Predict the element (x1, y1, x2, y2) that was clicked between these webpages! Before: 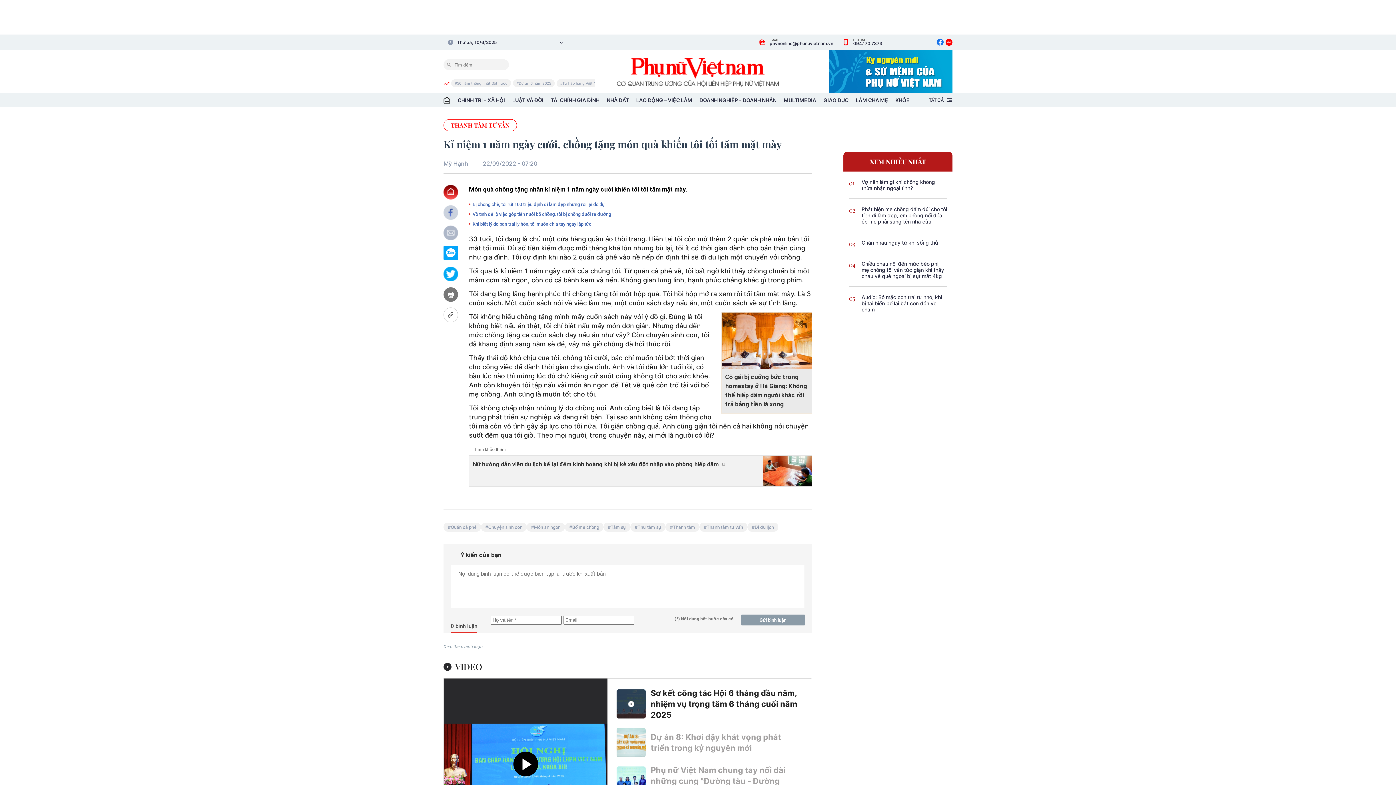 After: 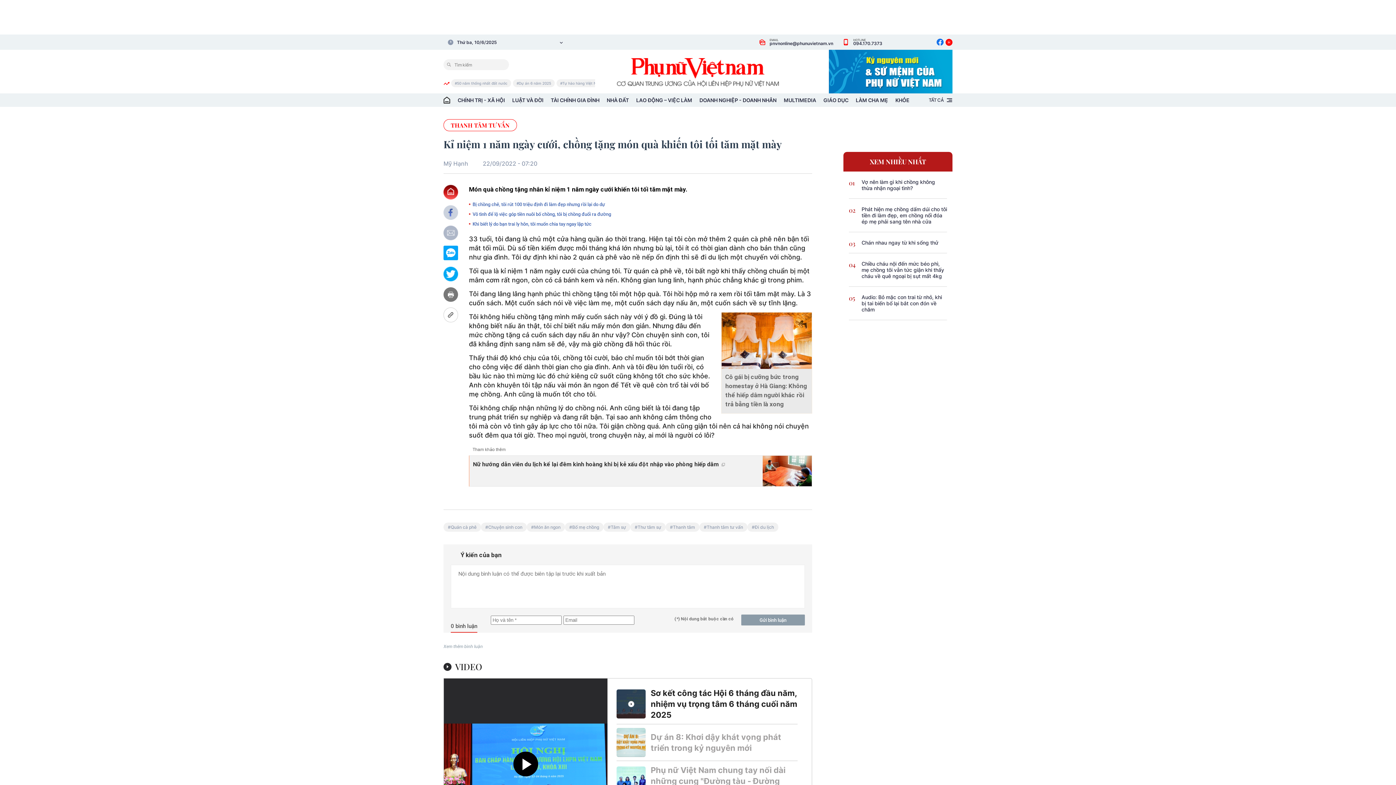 Action: bbox: (725, 372, 809, 409) label: Cô gái bị cưỡng bức trong homestay ở Hà Giang: Không thể hiếp dâm người khác rồi trả bằng tiền là xong